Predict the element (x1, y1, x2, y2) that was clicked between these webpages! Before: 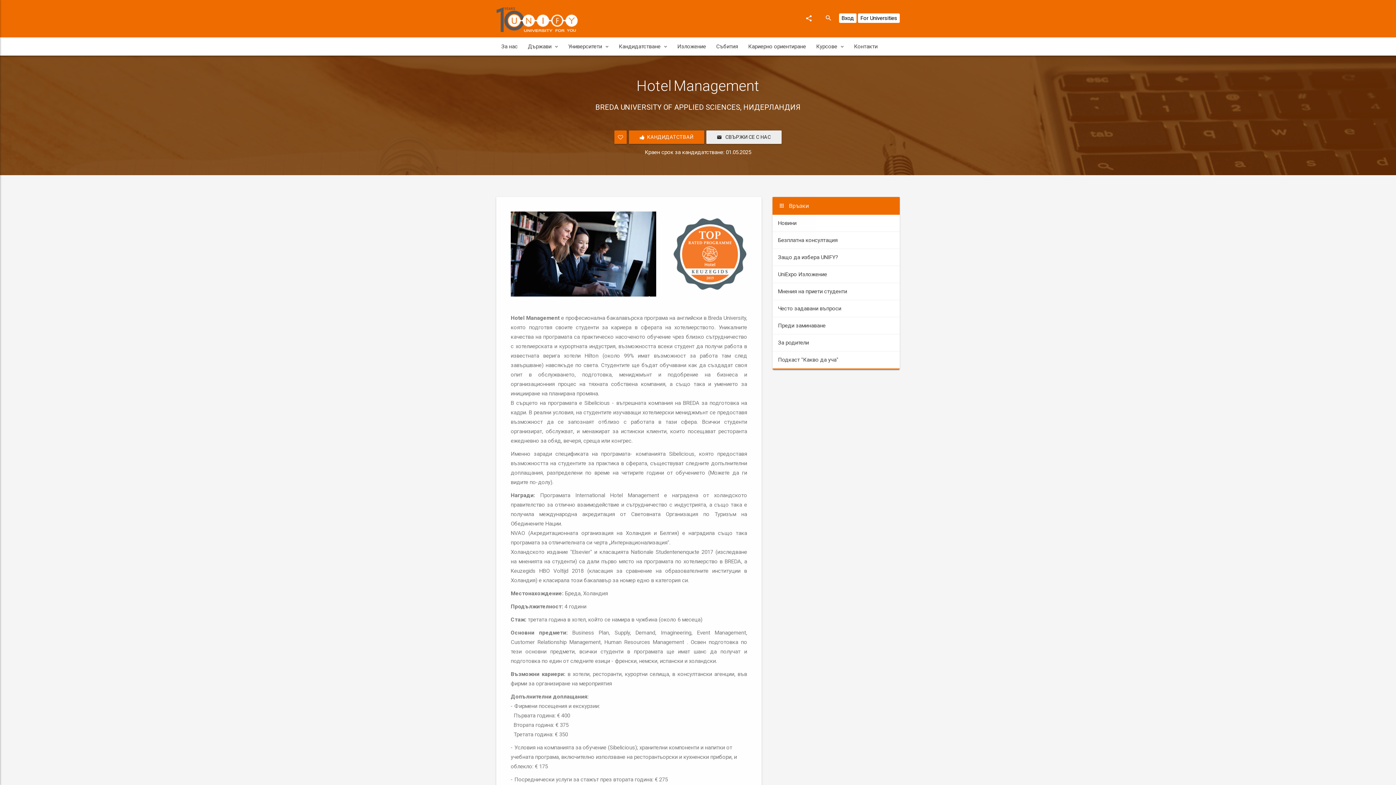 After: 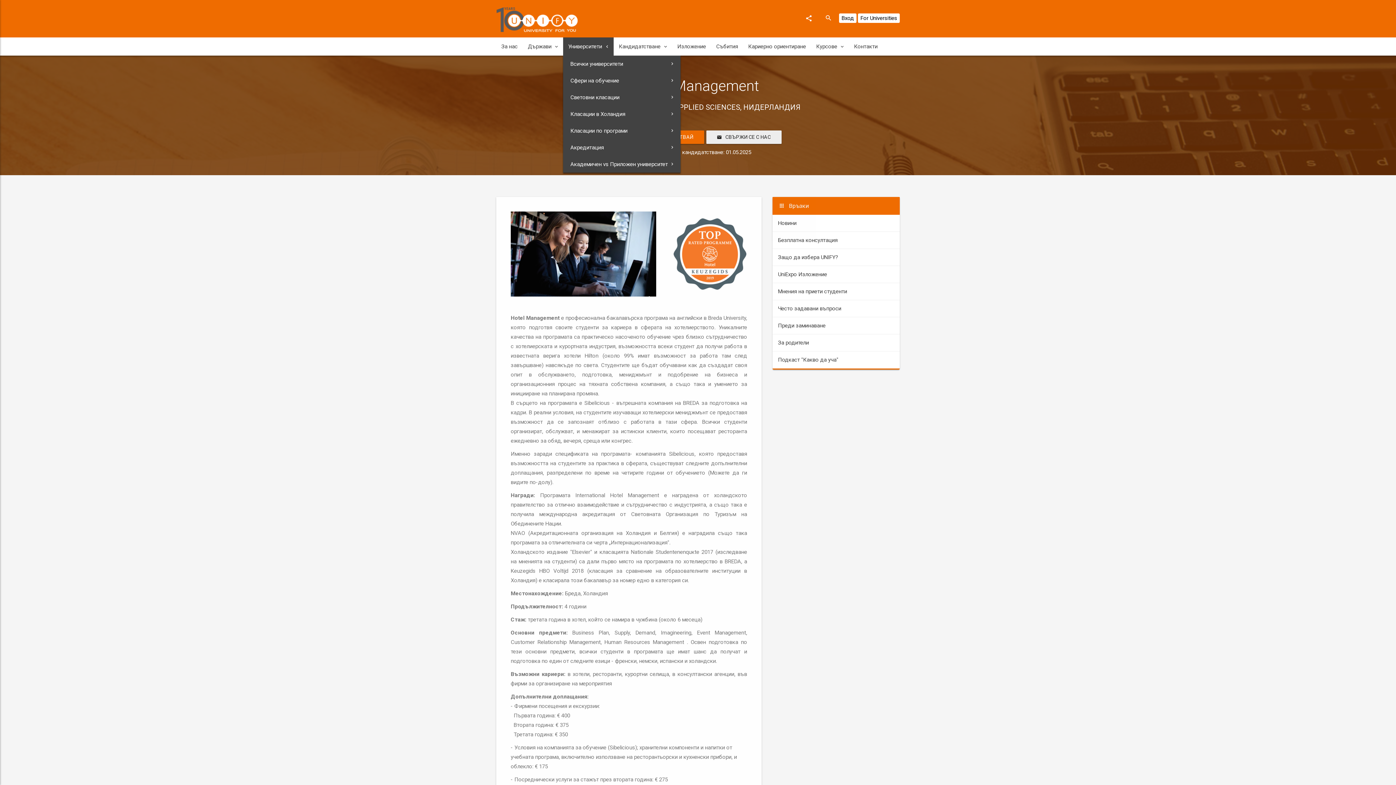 Action: bbox: (563, 37, 613, 55) label: Университети